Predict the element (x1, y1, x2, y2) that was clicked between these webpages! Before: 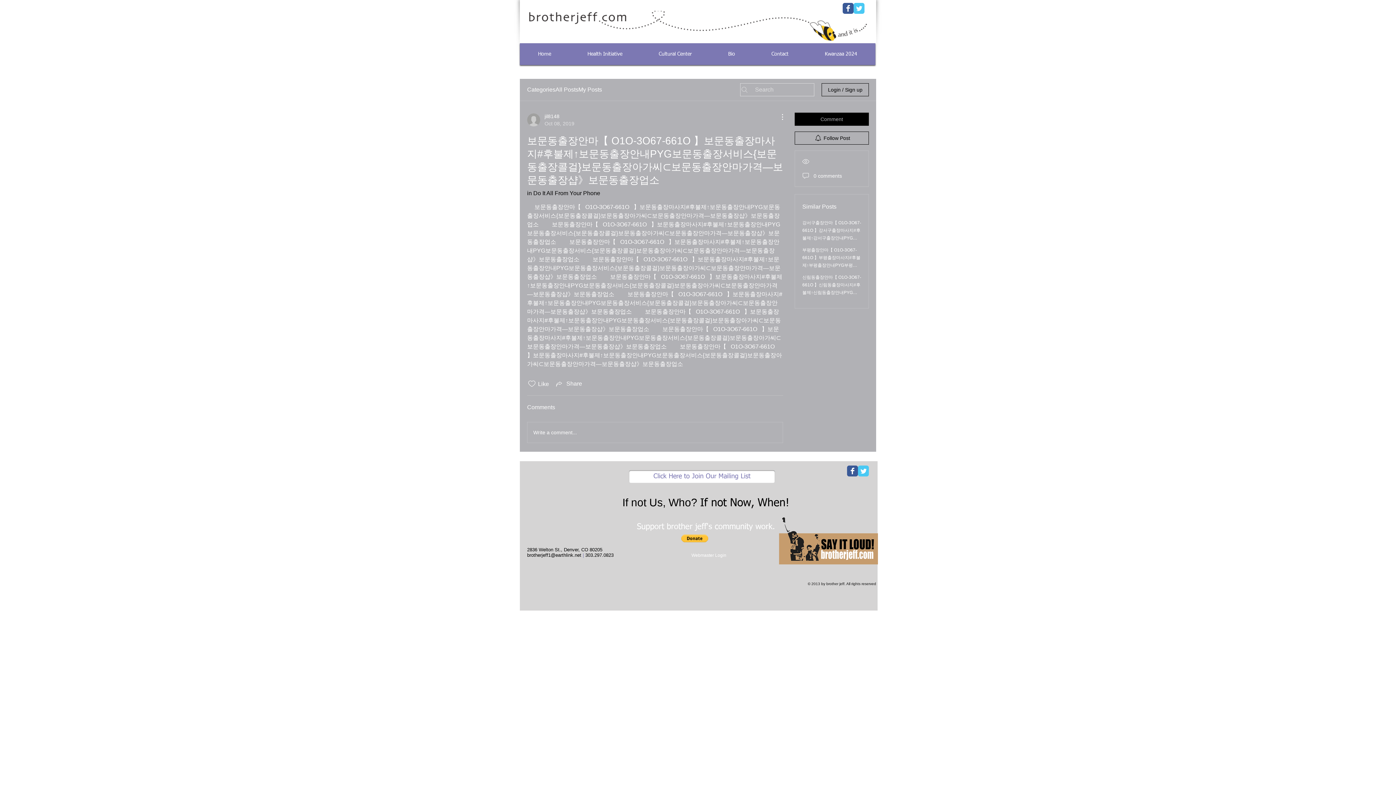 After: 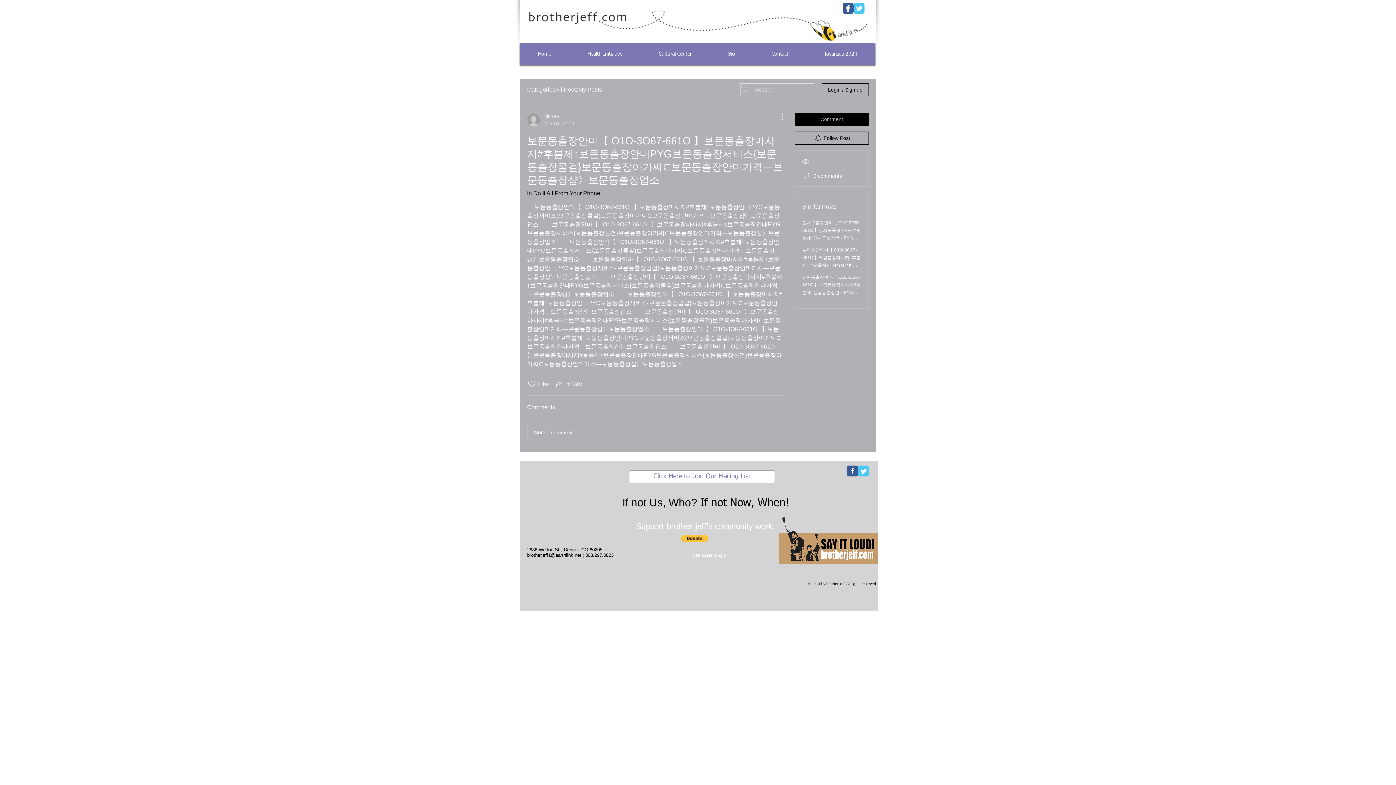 Action: label: Wix Facebook page bbox: (842, 2, 853, 13)